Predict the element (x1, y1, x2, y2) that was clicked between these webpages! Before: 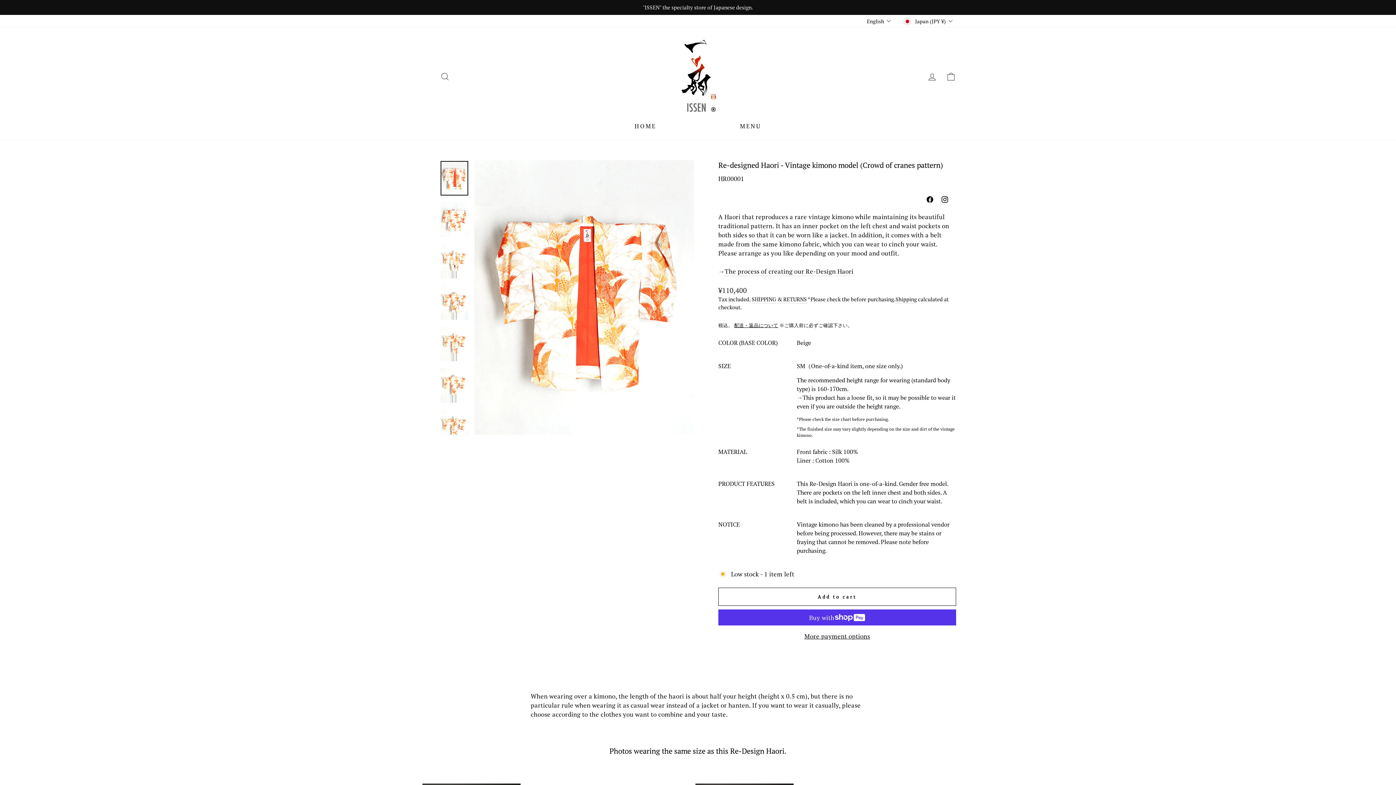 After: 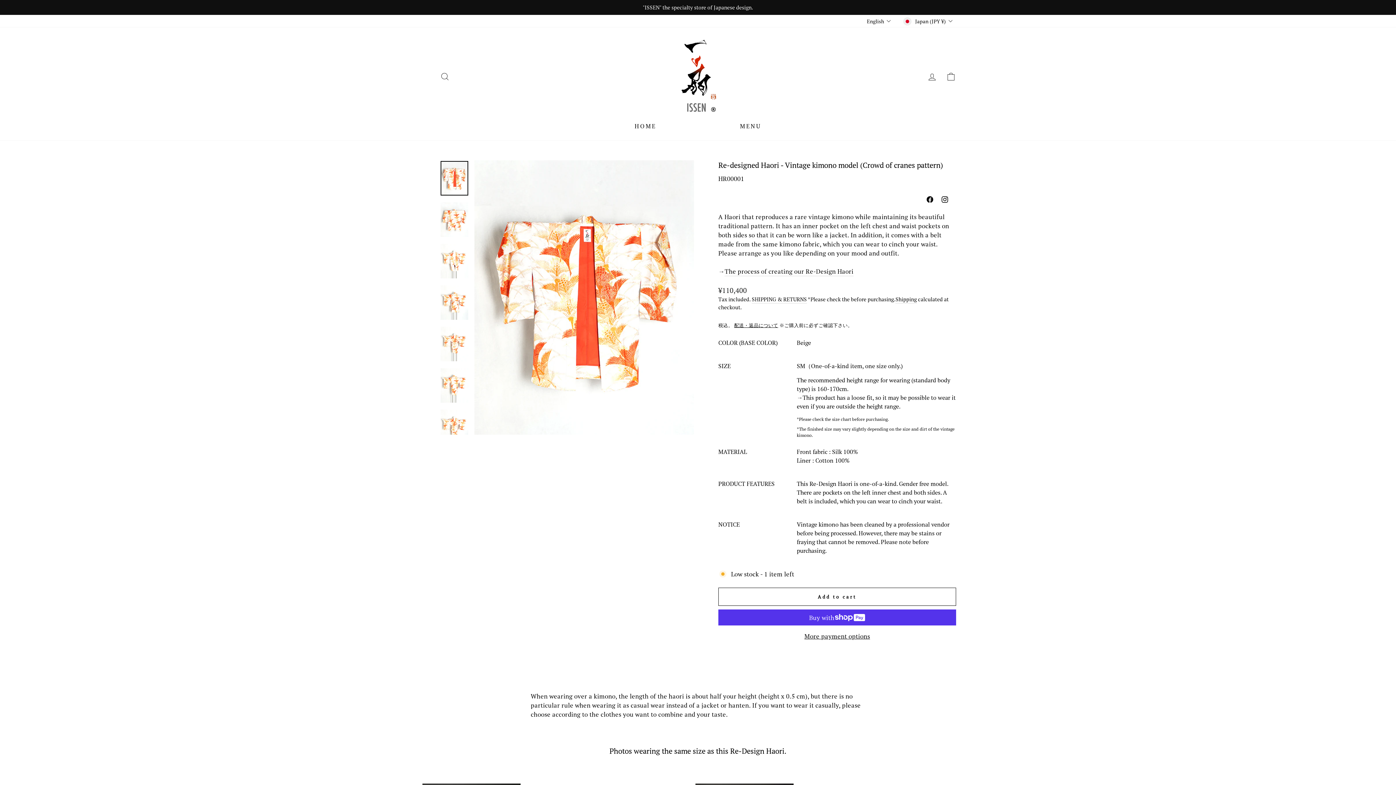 Action: bbox: (440, 161, 468, 195)